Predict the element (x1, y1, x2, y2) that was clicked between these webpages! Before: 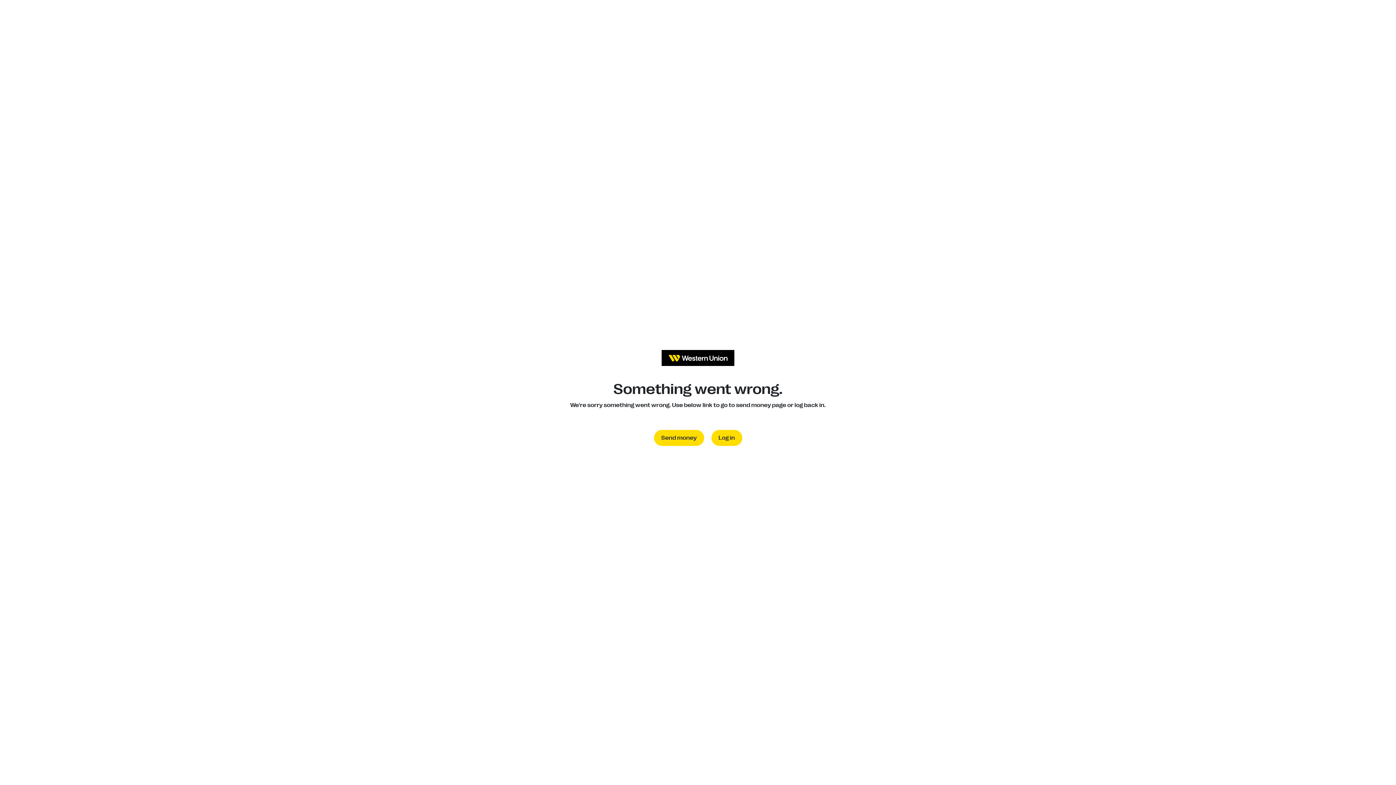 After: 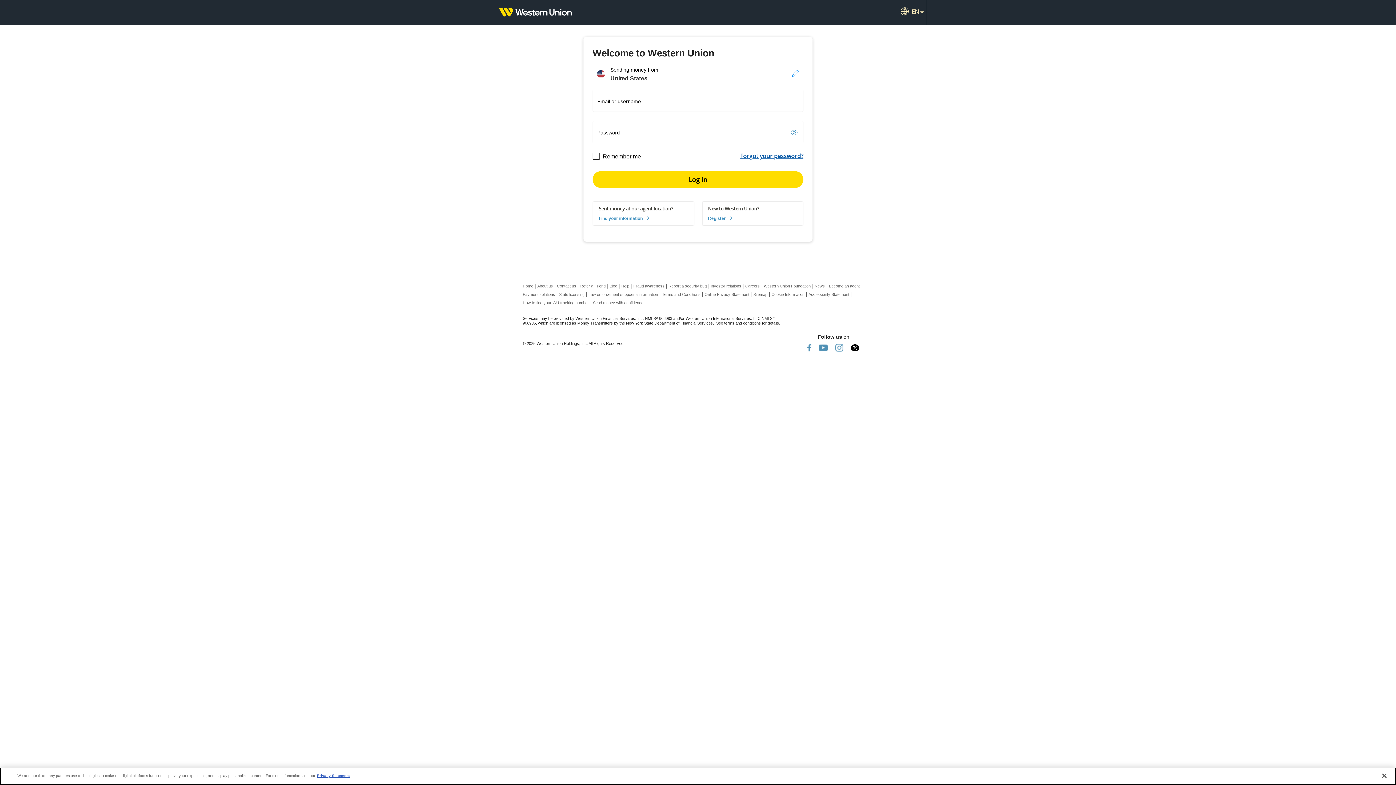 Action: bbox: (711, 430, 742, 446) label: Log in